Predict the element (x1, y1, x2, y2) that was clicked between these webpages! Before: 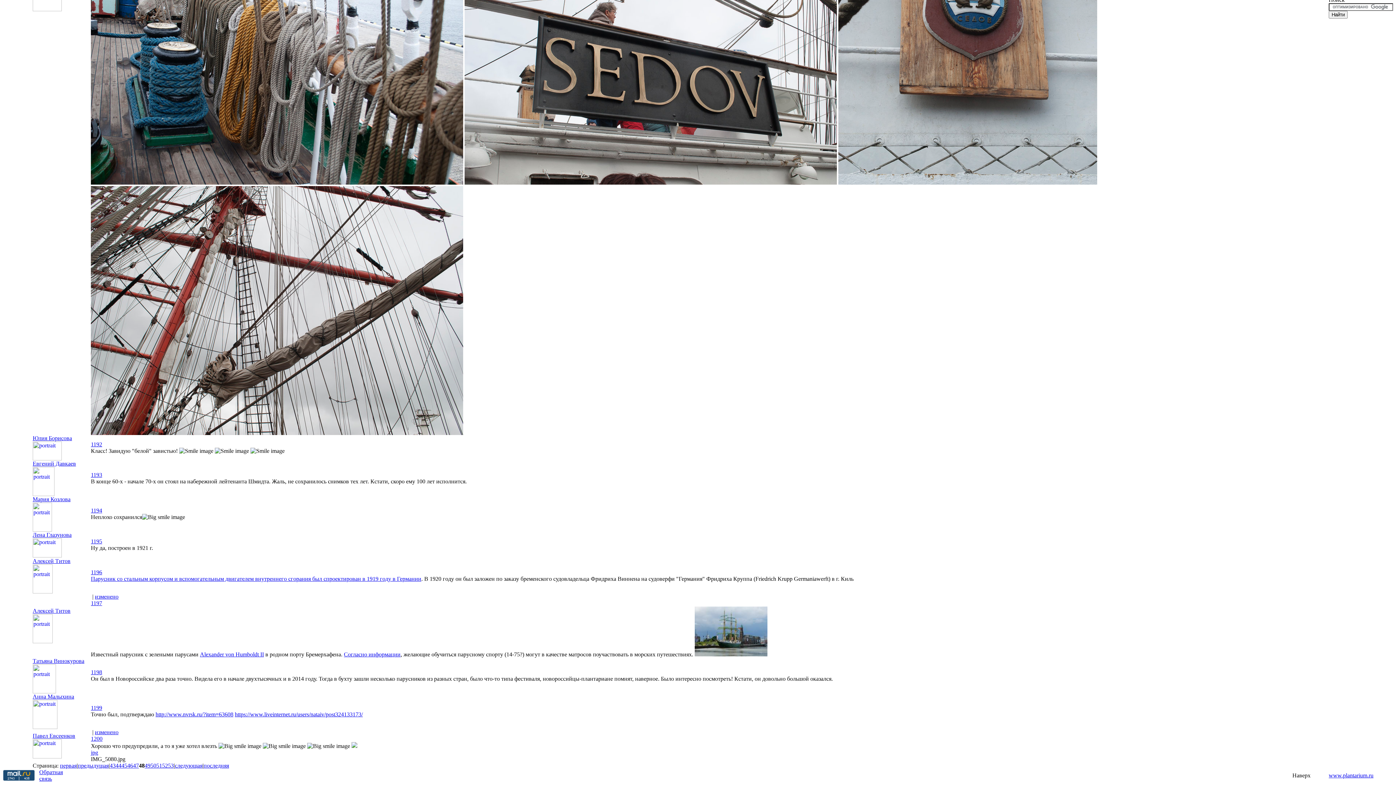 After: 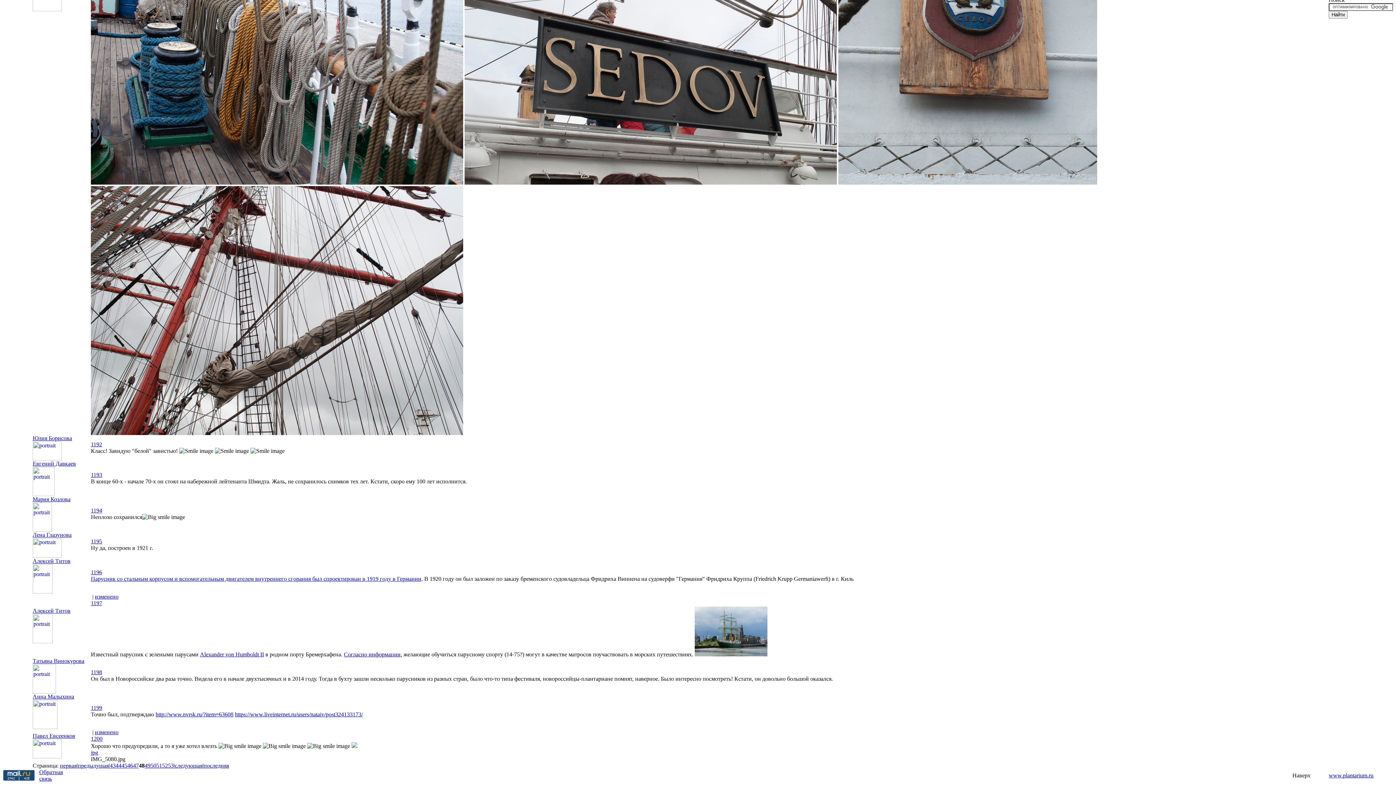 Action: bbox: (32, 638, 52, 644)